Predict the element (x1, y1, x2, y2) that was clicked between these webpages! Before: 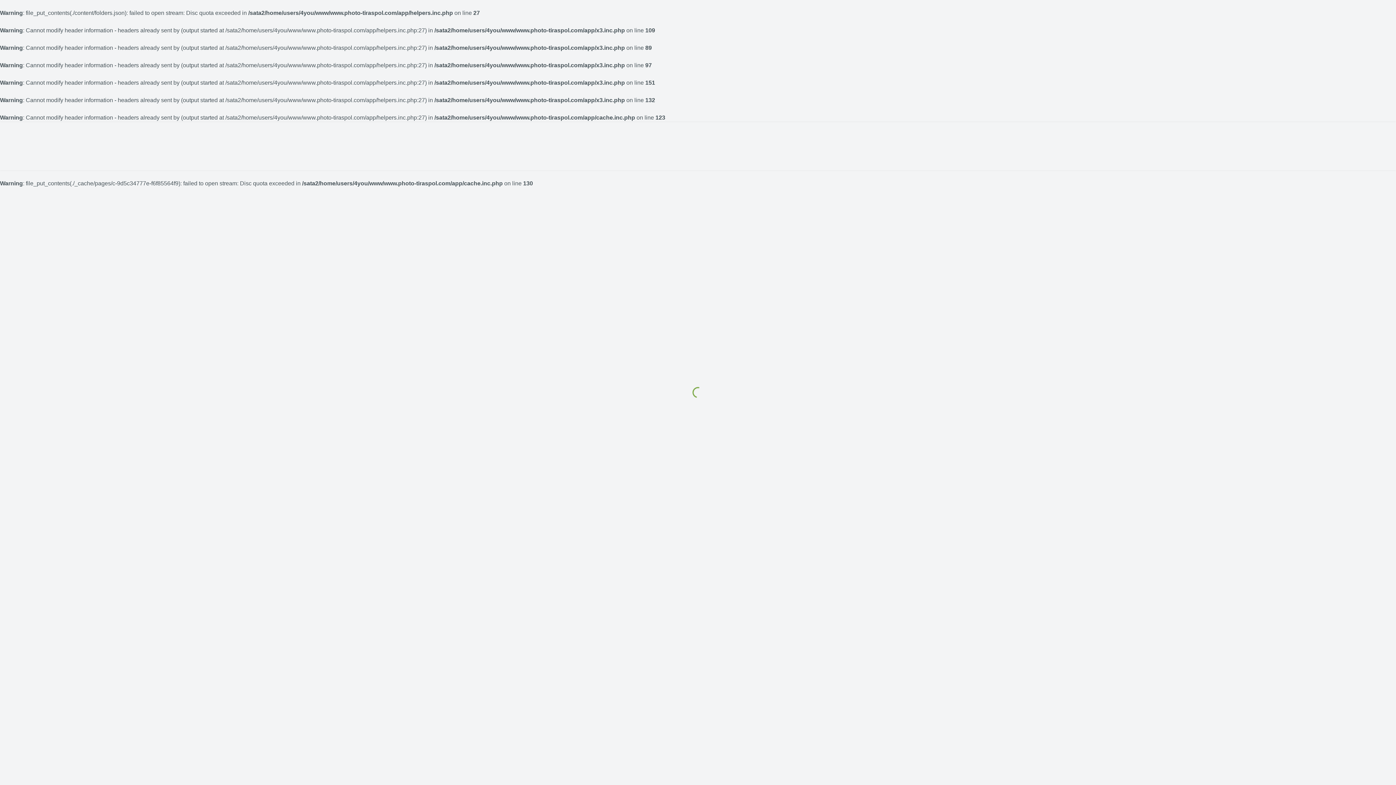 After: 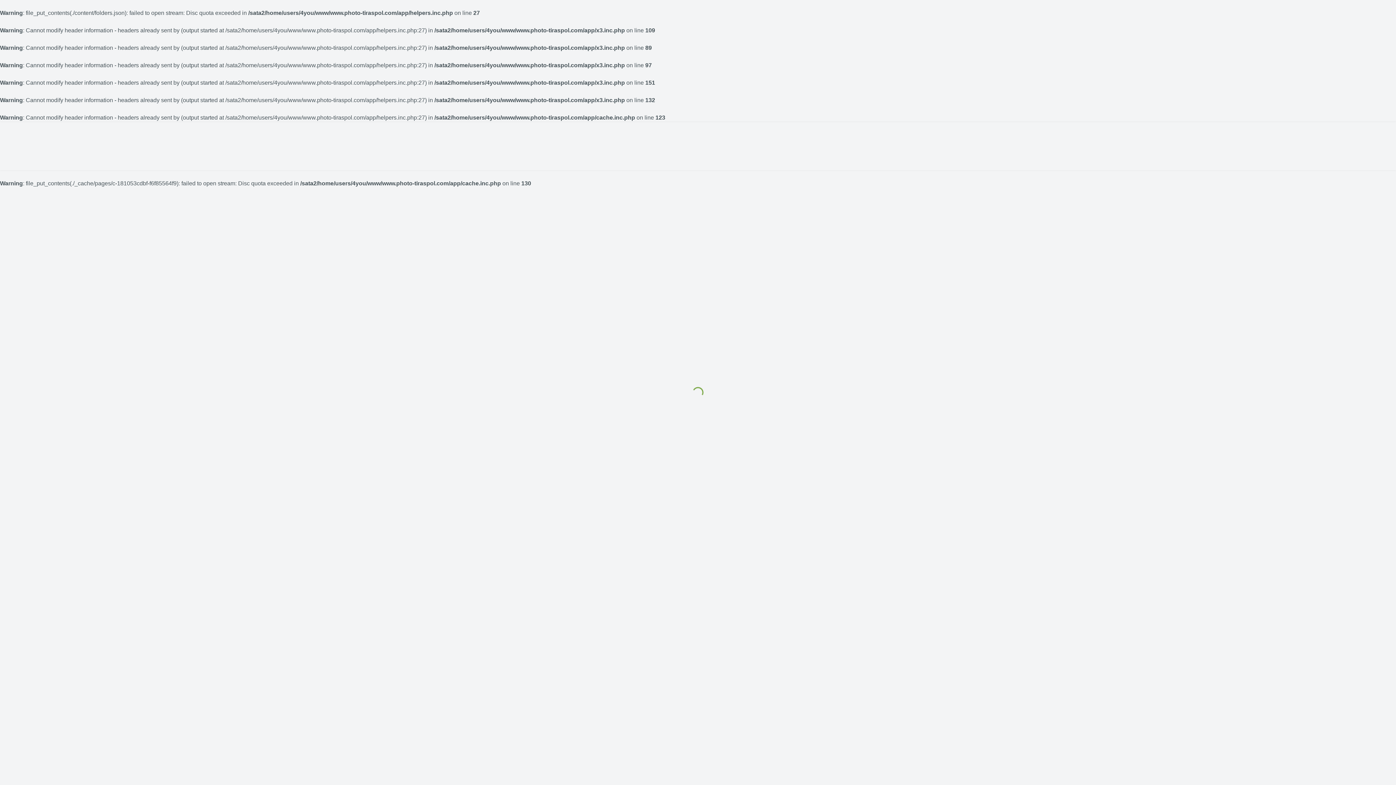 Action: bbox: (365, 146, 401, 164) label: Контакты